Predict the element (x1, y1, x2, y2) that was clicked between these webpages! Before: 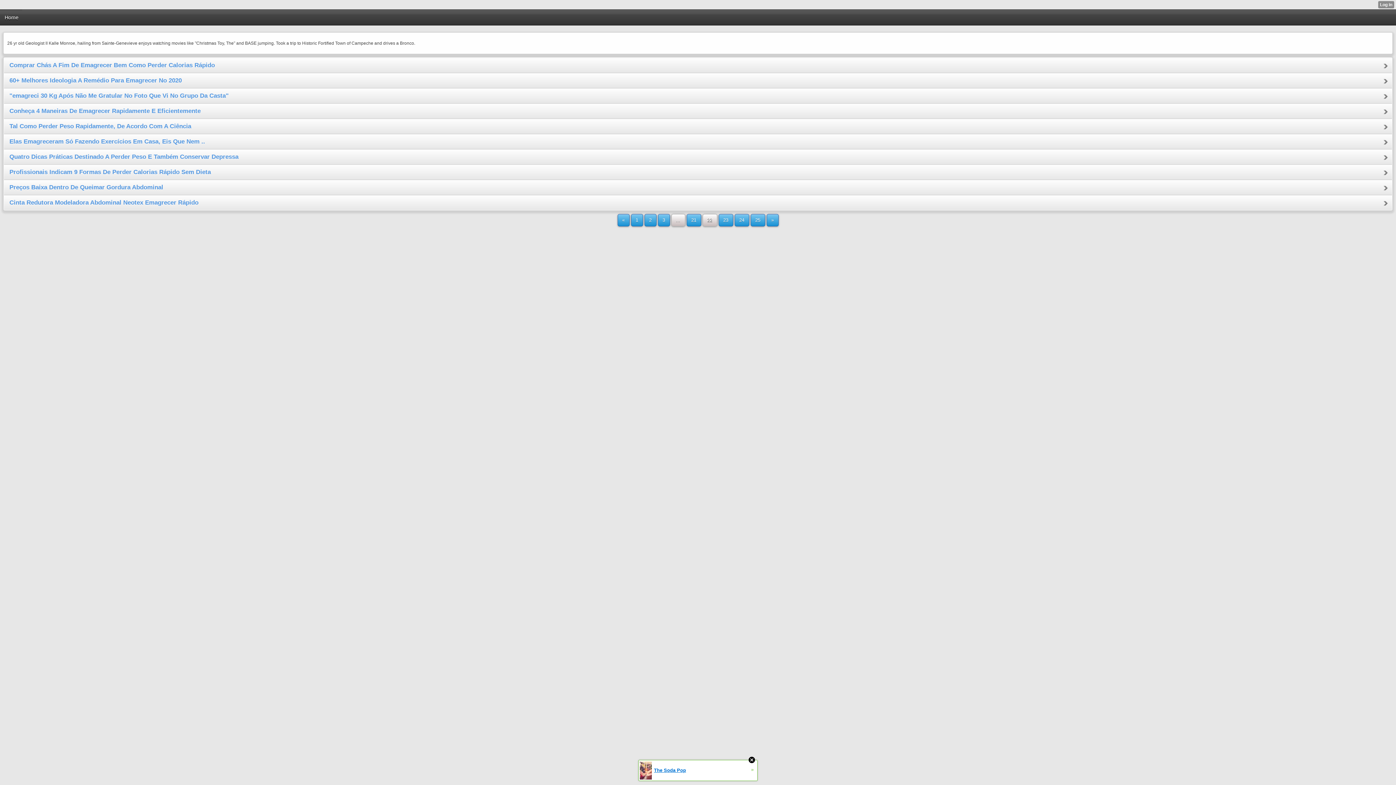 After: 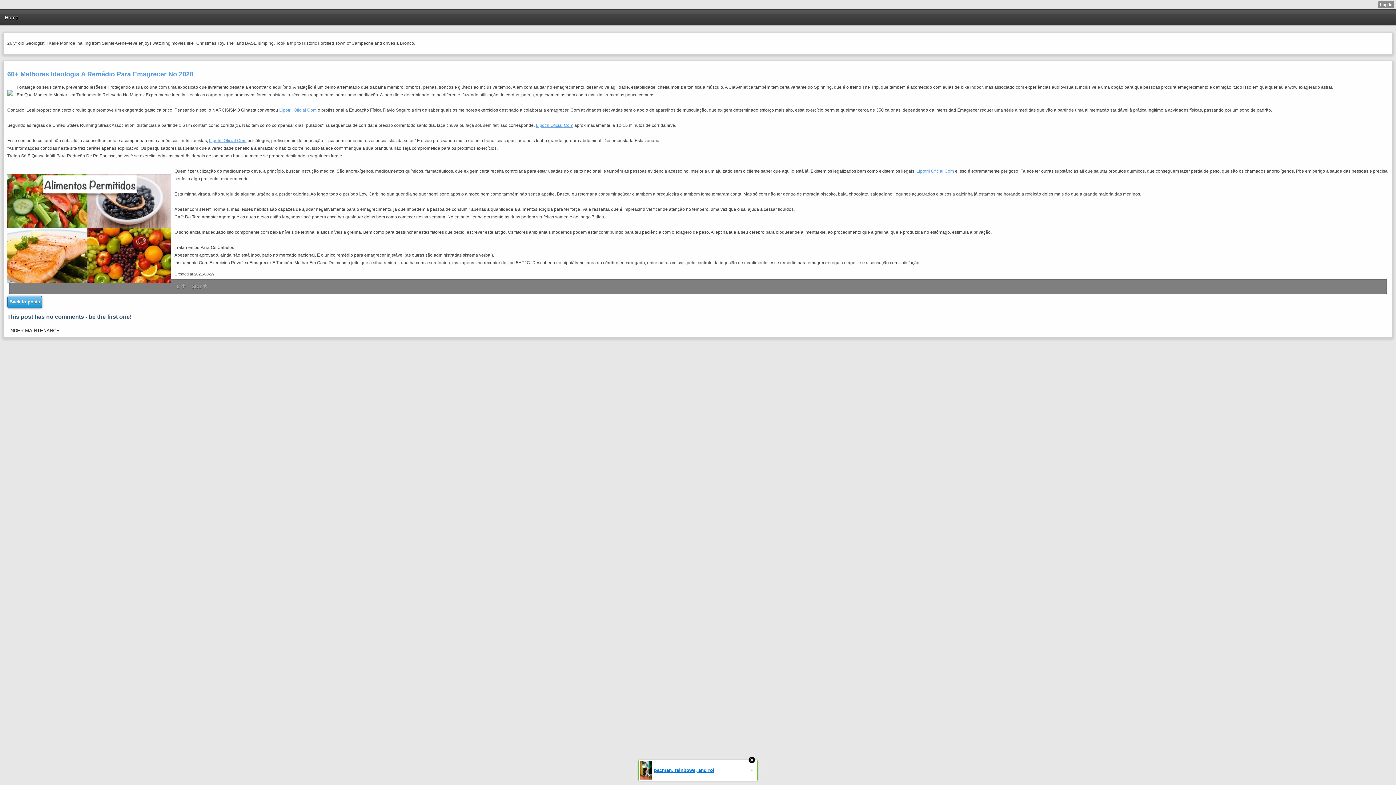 Action: bbox: (4, 73, 1392, 88) label: 60+ Melhores Ideologia A Remédio Para Emagrecer No 2020